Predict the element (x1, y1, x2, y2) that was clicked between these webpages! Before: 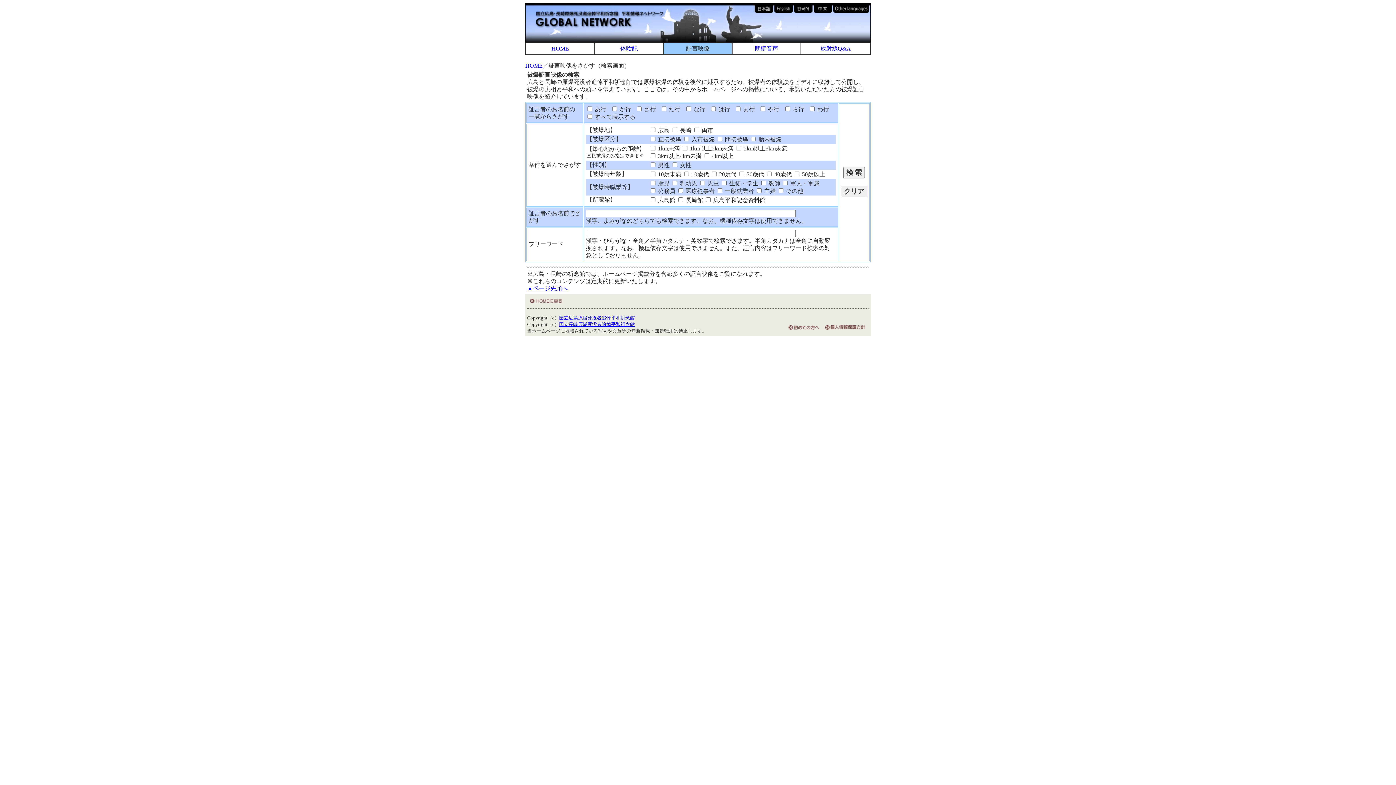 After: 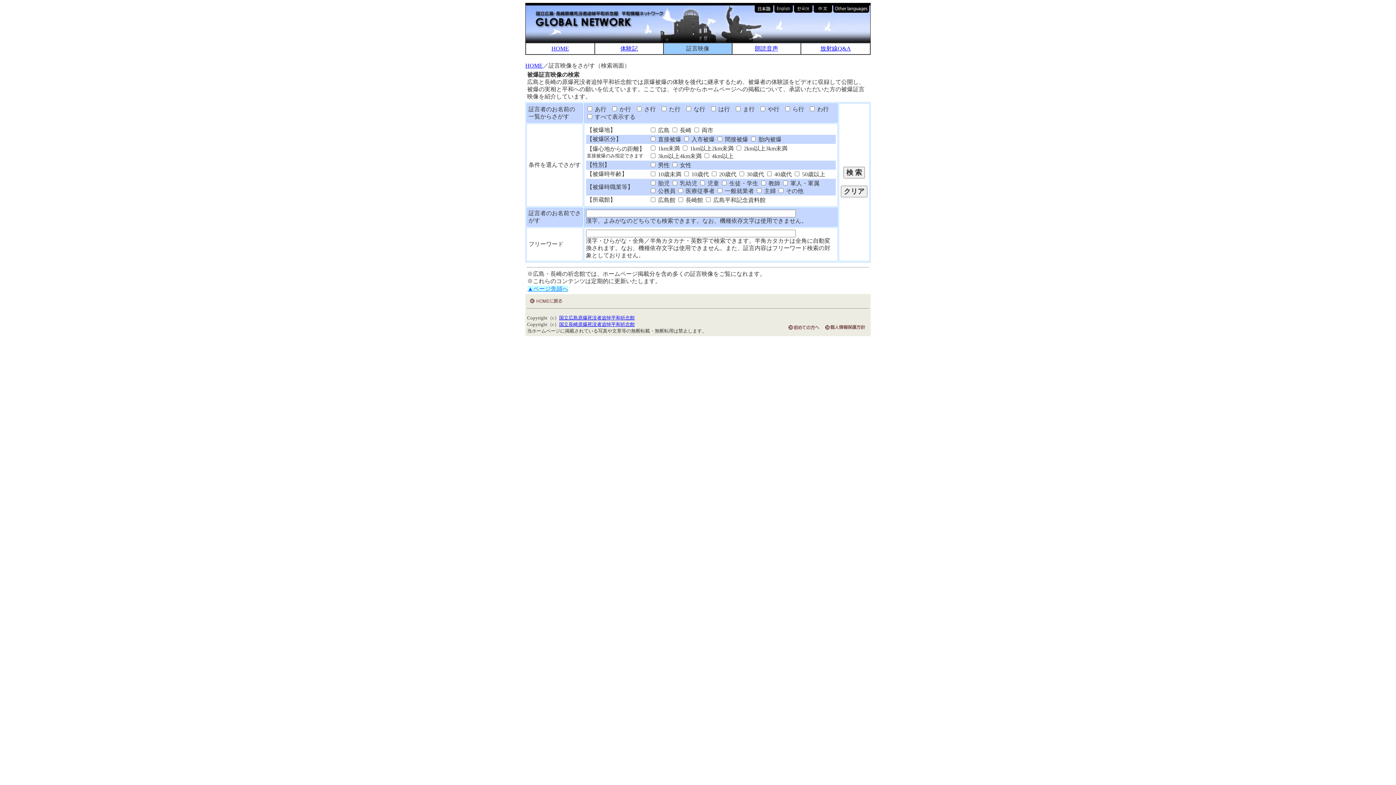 Action: label: ▲ページ先頭へ bbox: (527, 285, 568, 291)